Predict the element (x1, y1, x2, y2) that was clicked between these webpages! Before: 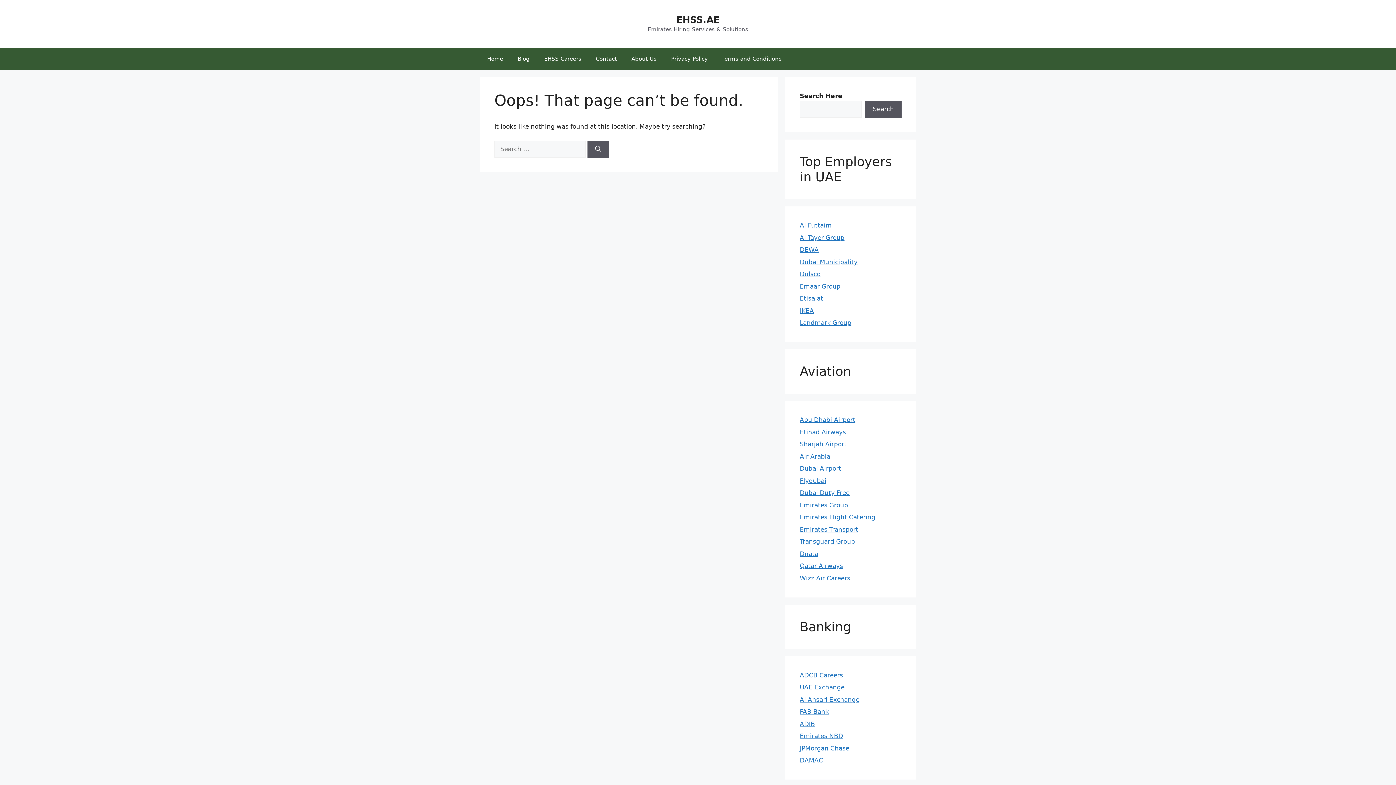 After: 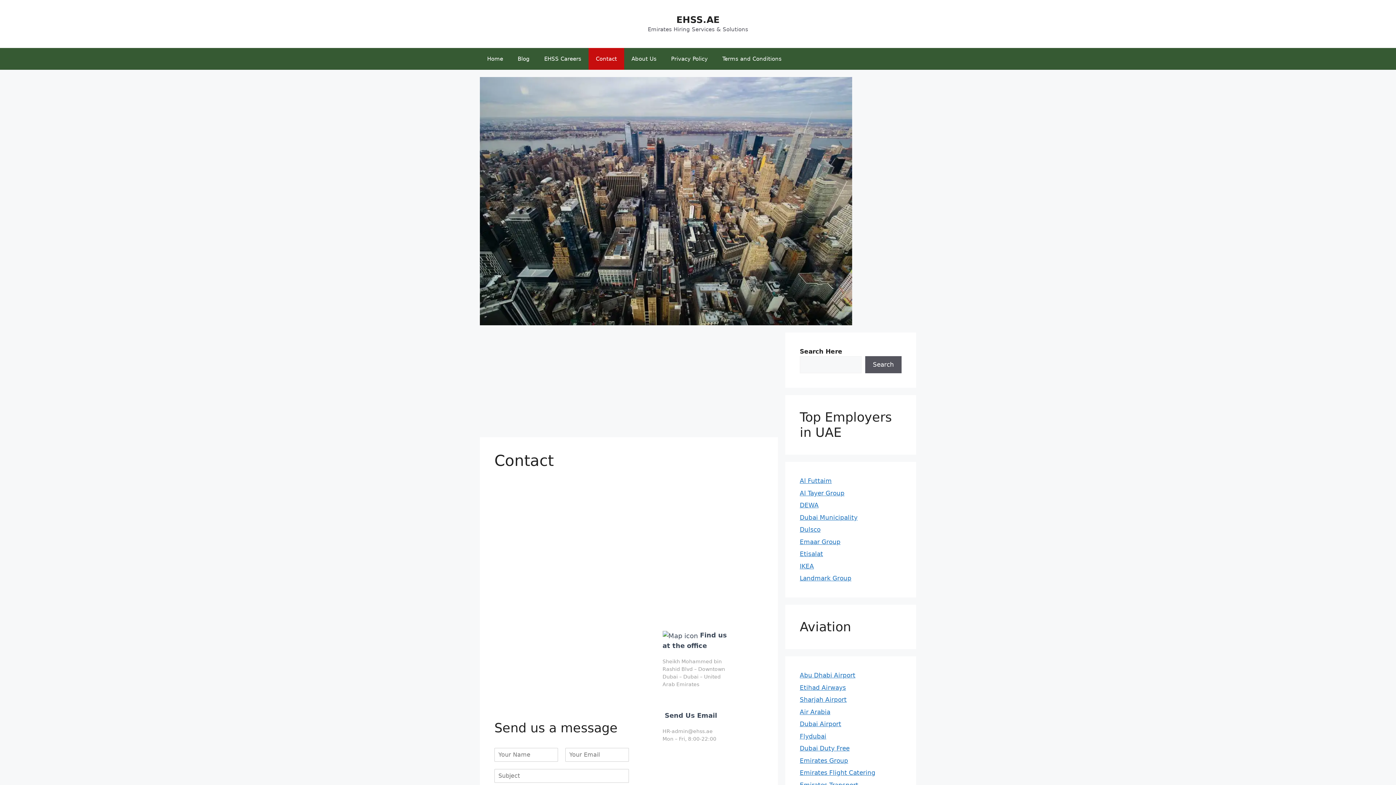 Action: label: Contact bbox: (588, 48, 624, 69)